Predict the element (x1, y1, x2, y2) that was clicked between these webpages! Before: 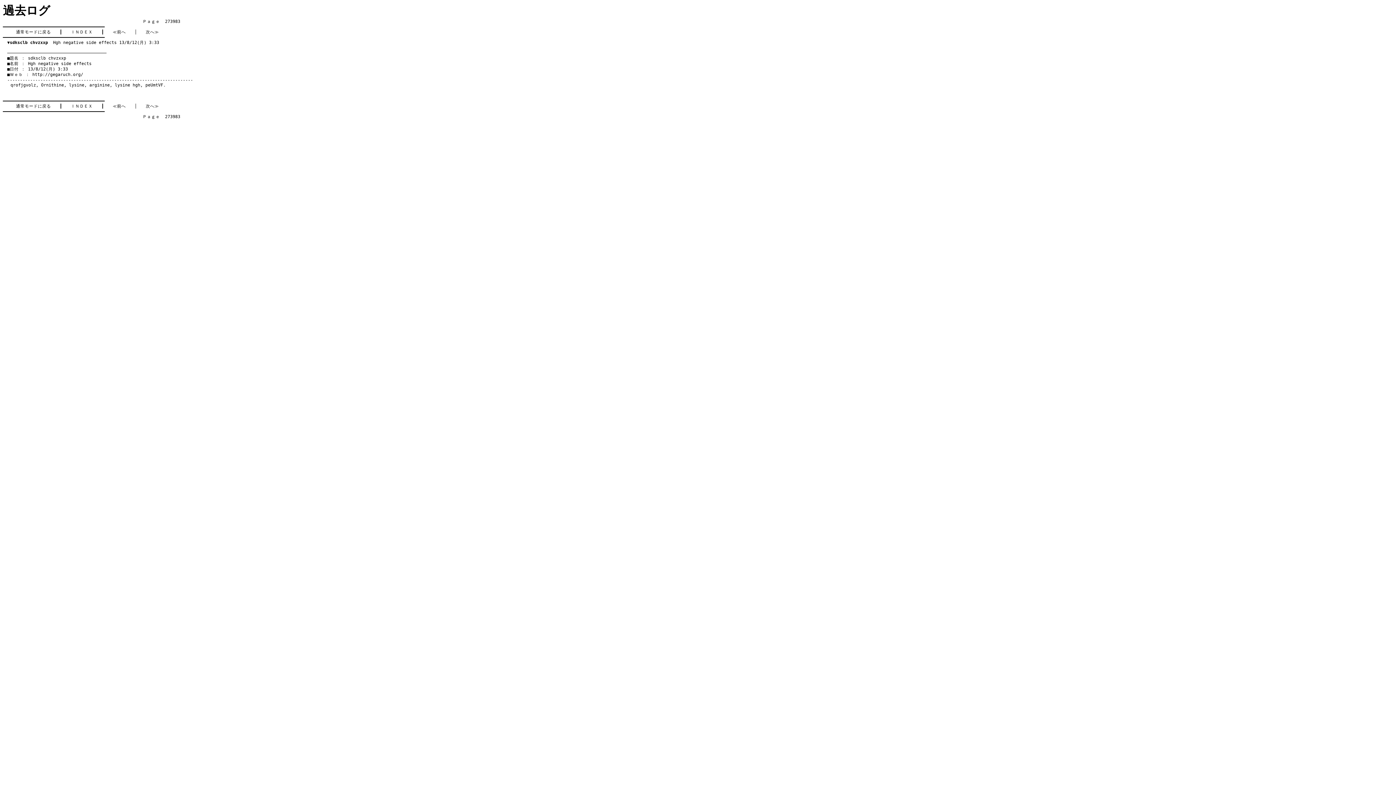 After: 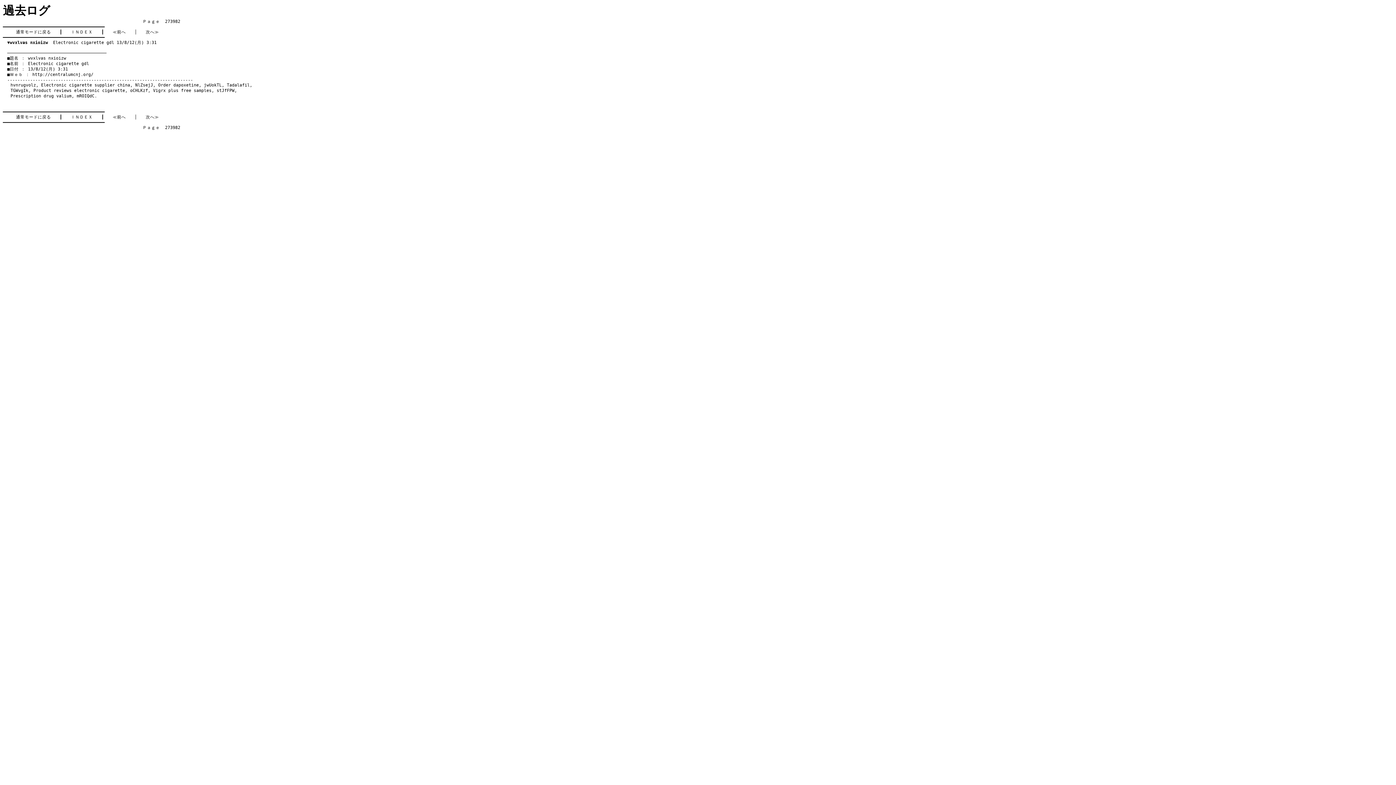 Action: bbox: (112, 29, 125, 34) label: ≪前へ